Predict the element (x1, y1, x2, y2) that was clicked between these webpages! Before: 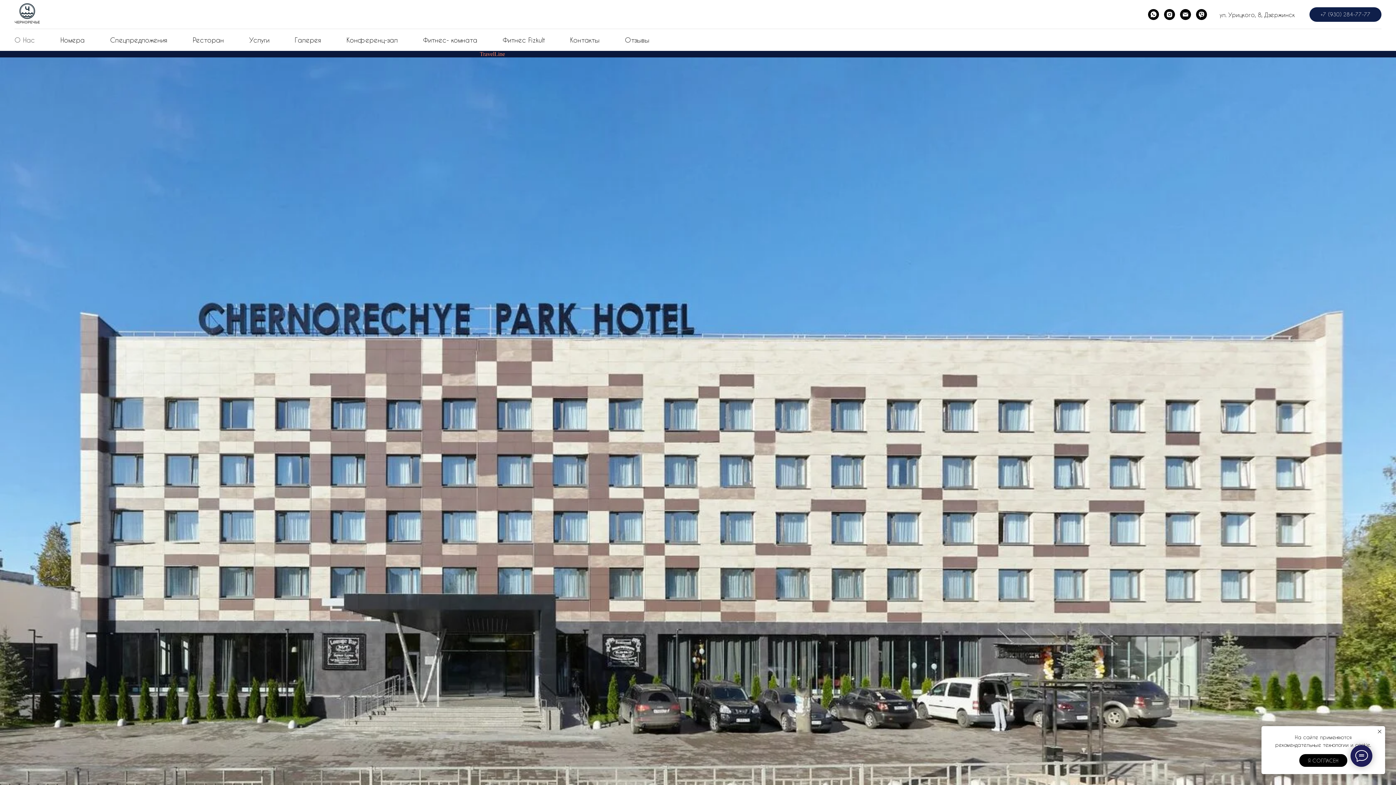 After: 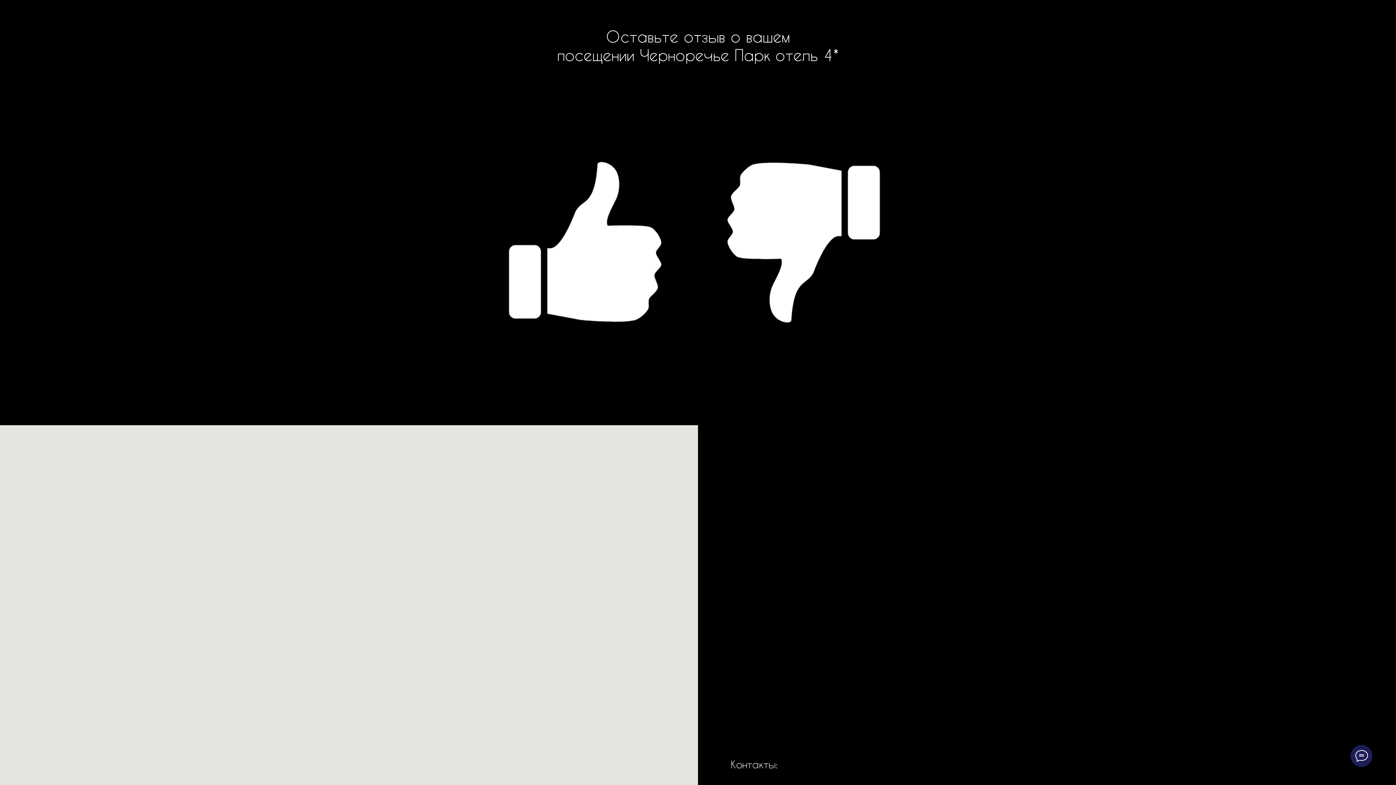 Action: label: Отзывы bbox: (625, 36, 649, 43)